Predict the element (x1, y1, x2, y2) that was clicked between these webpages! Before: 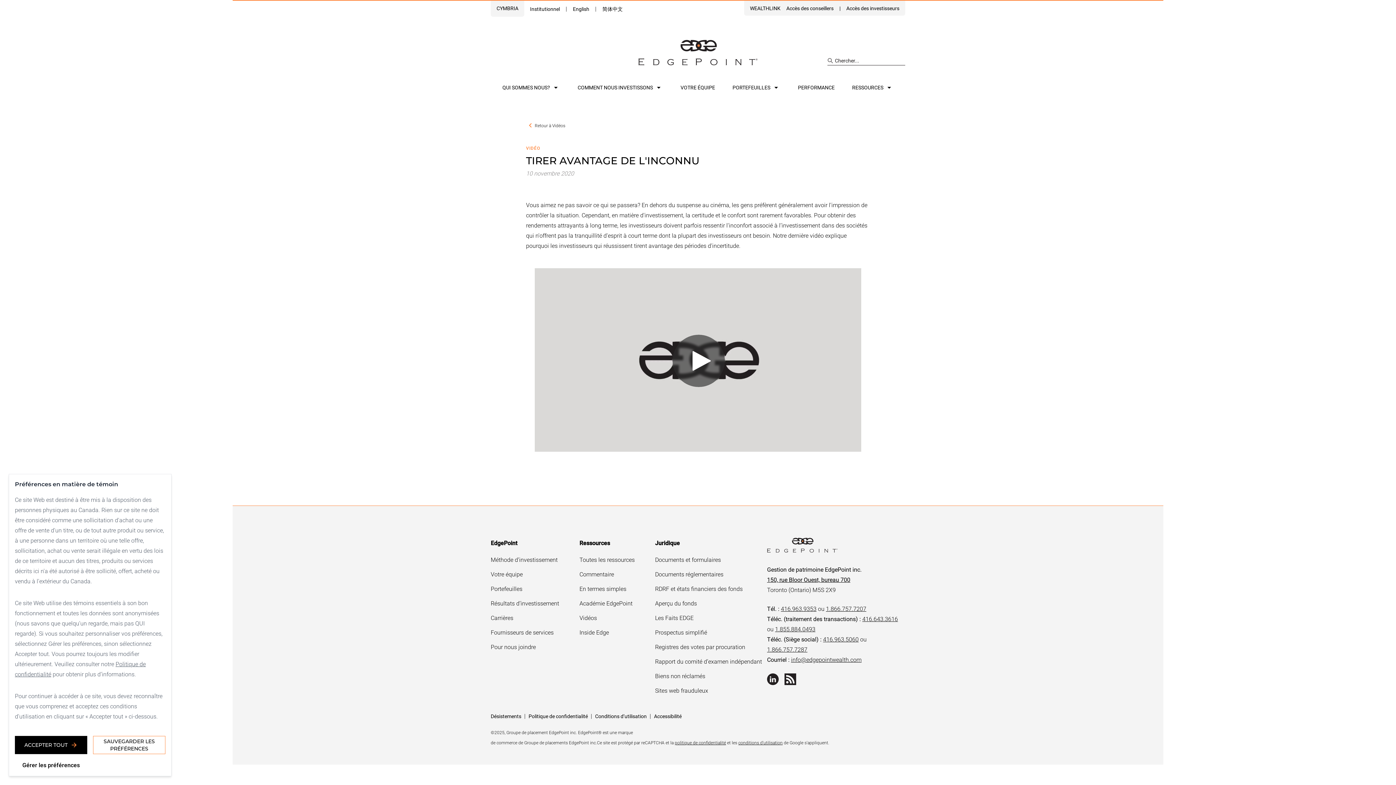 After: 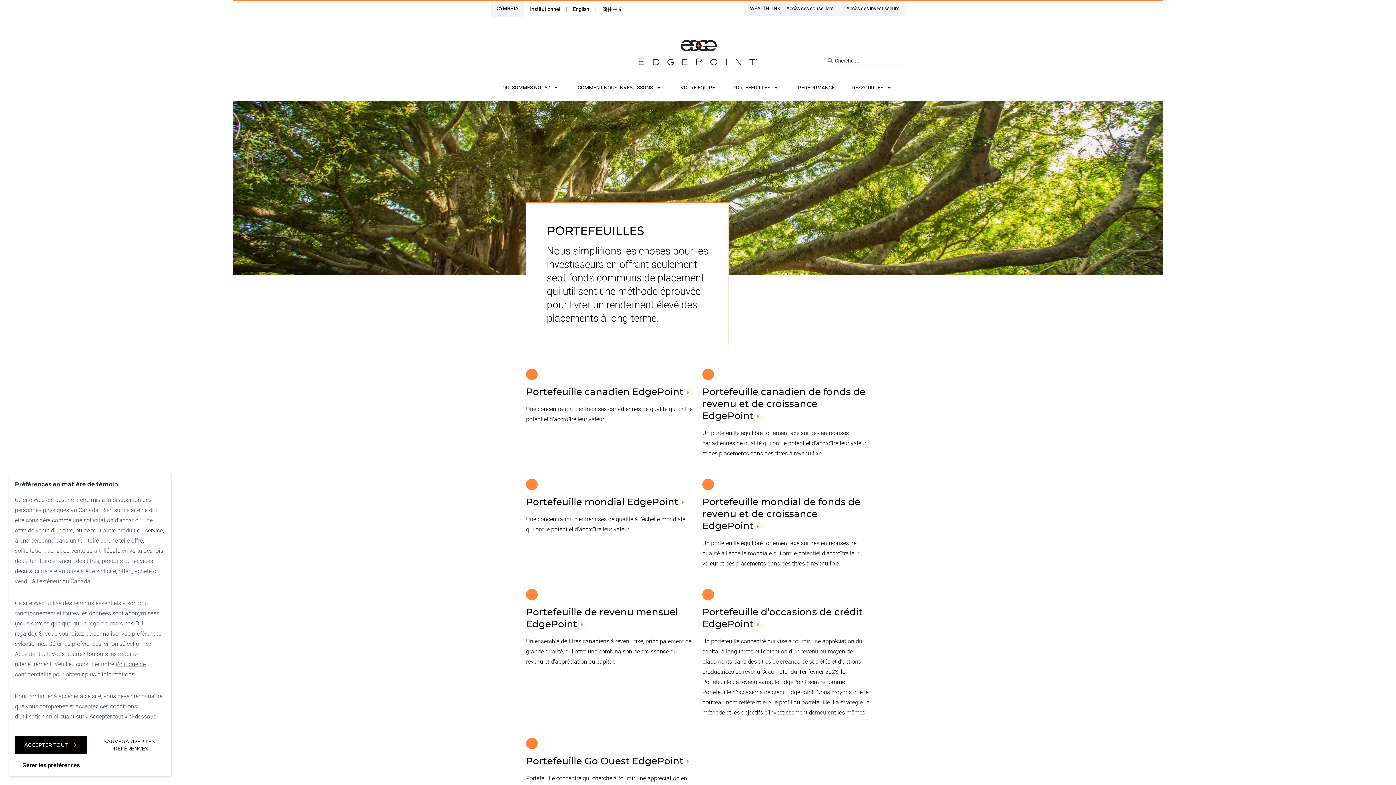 Action: bbox: (490, 586, 523, 592) label: Portefeuilles